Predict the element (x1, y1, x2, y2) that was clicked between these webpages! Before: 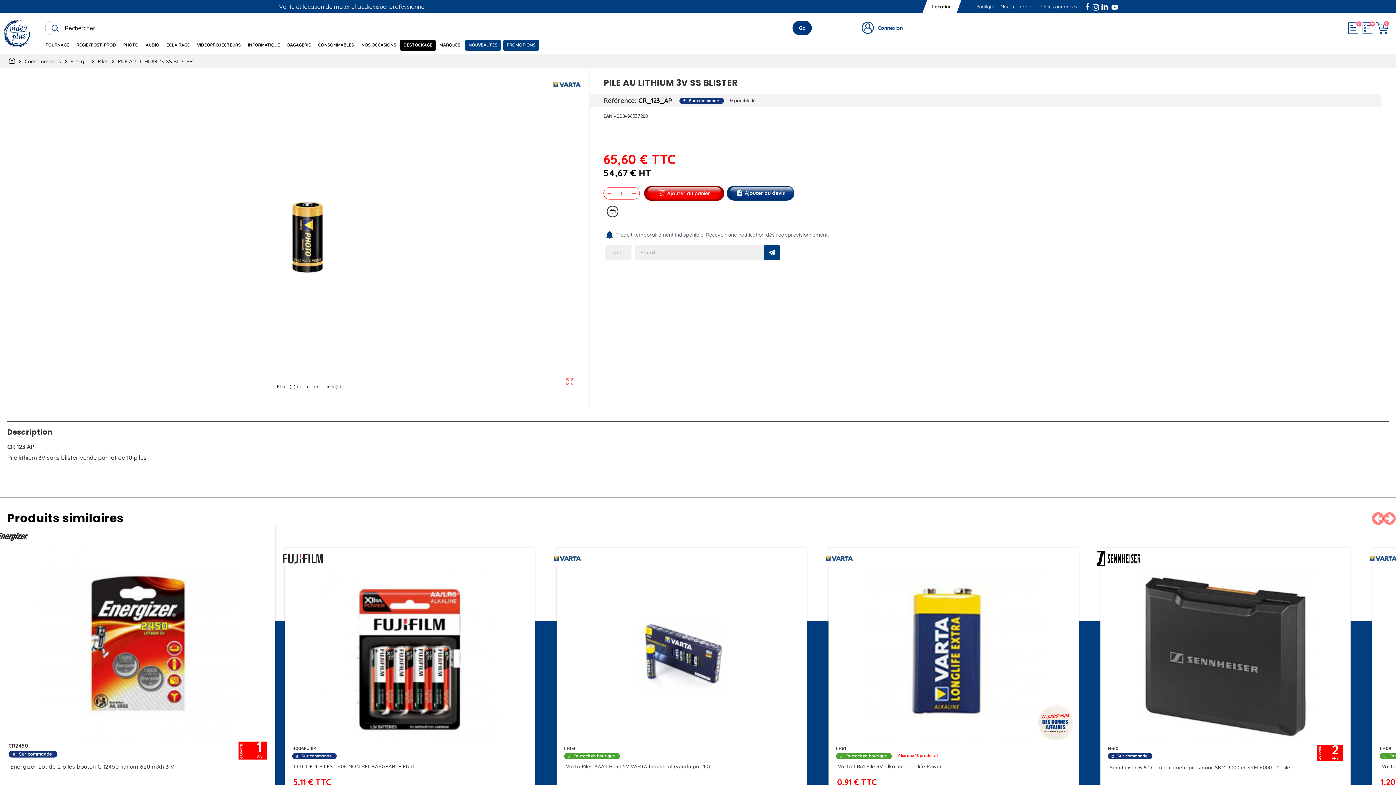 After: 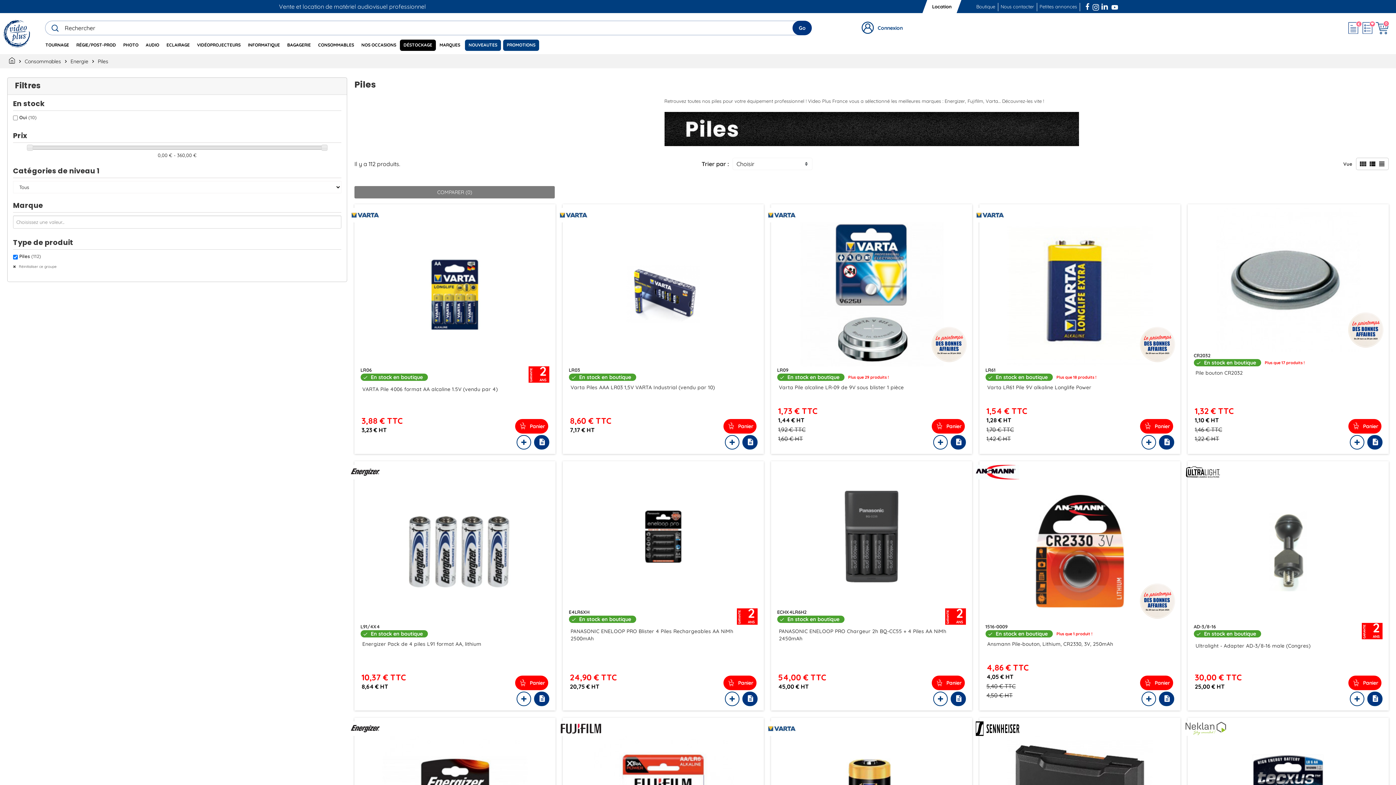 Action: label: Piles bbox: (96, 55, 110, 66)